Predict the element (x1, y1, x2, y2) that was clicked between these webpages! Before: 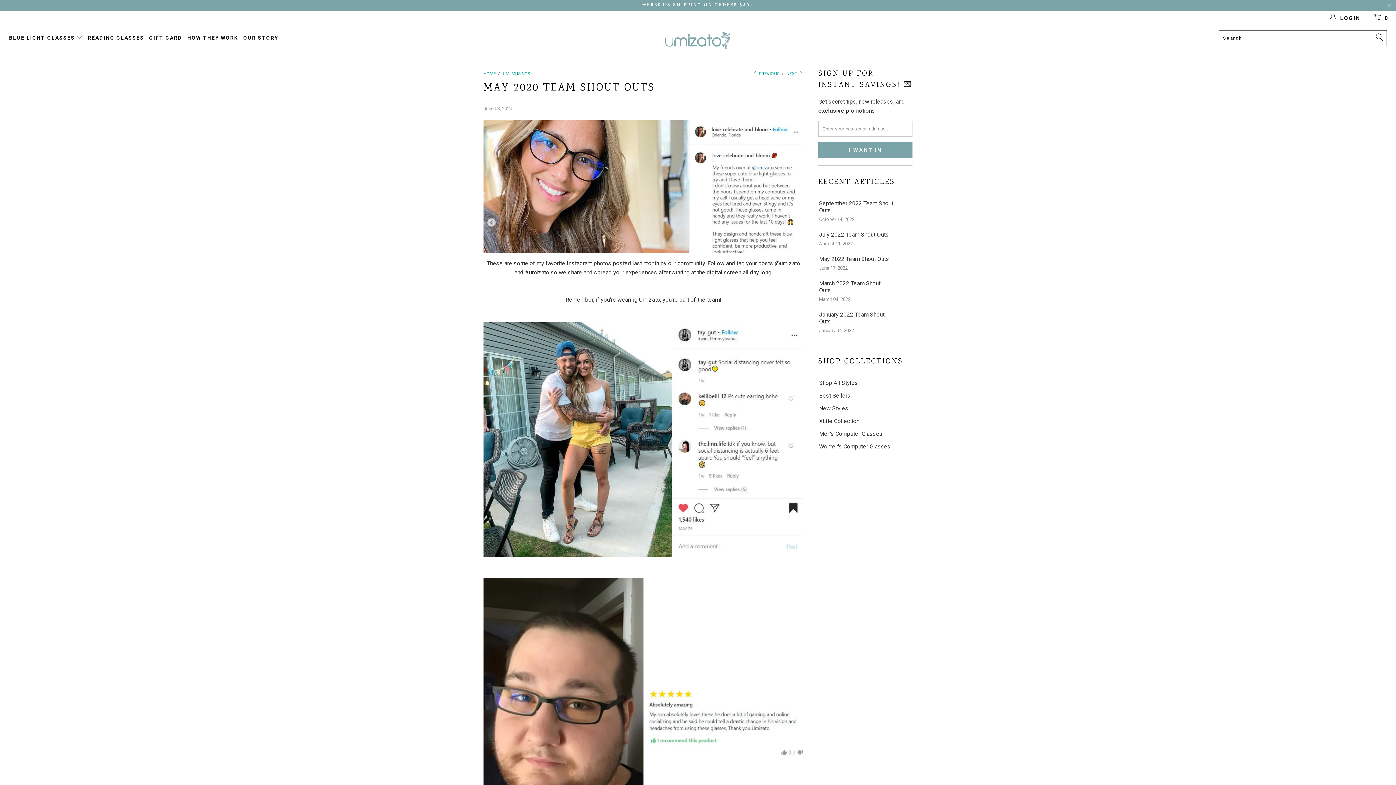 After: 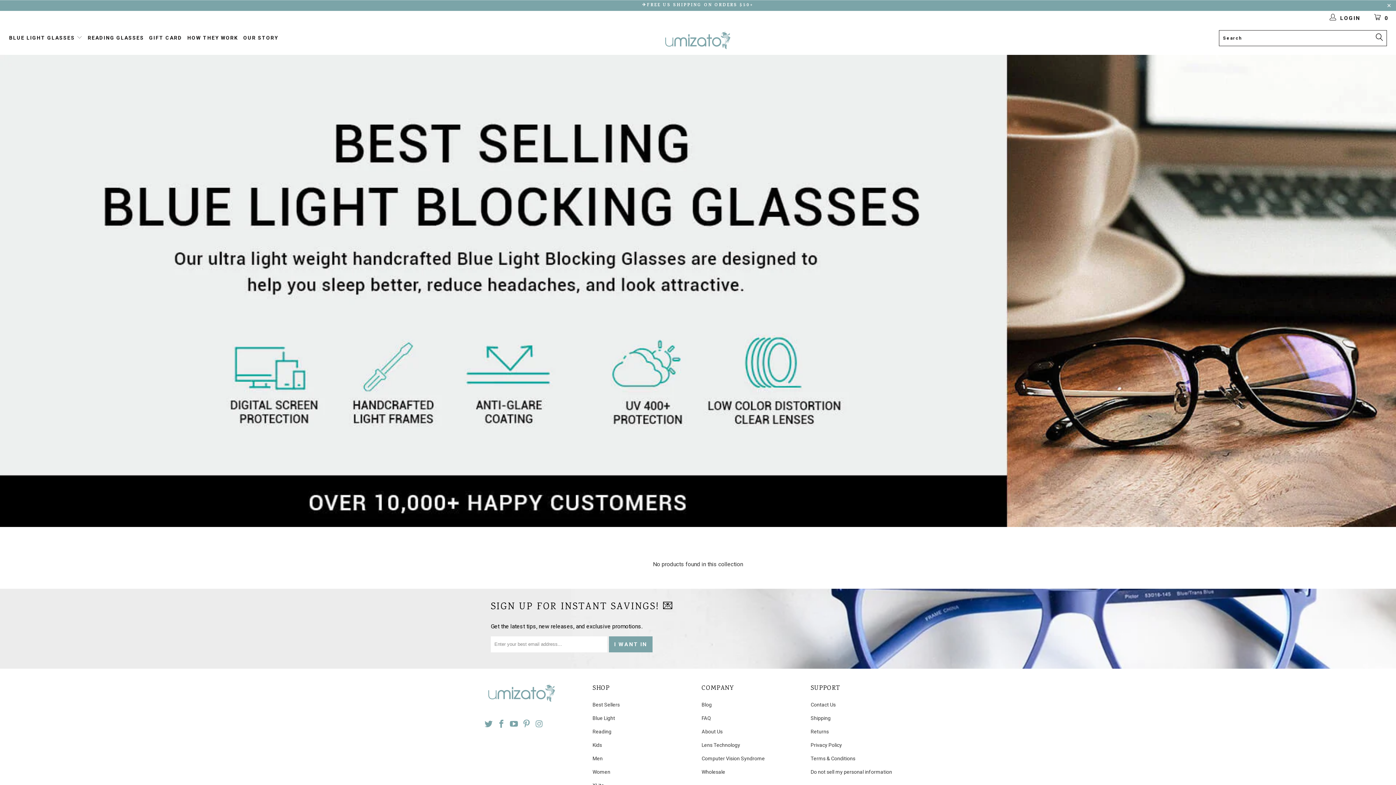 Action: label: Best Sellers bbox: (818, 392, 850, 399)